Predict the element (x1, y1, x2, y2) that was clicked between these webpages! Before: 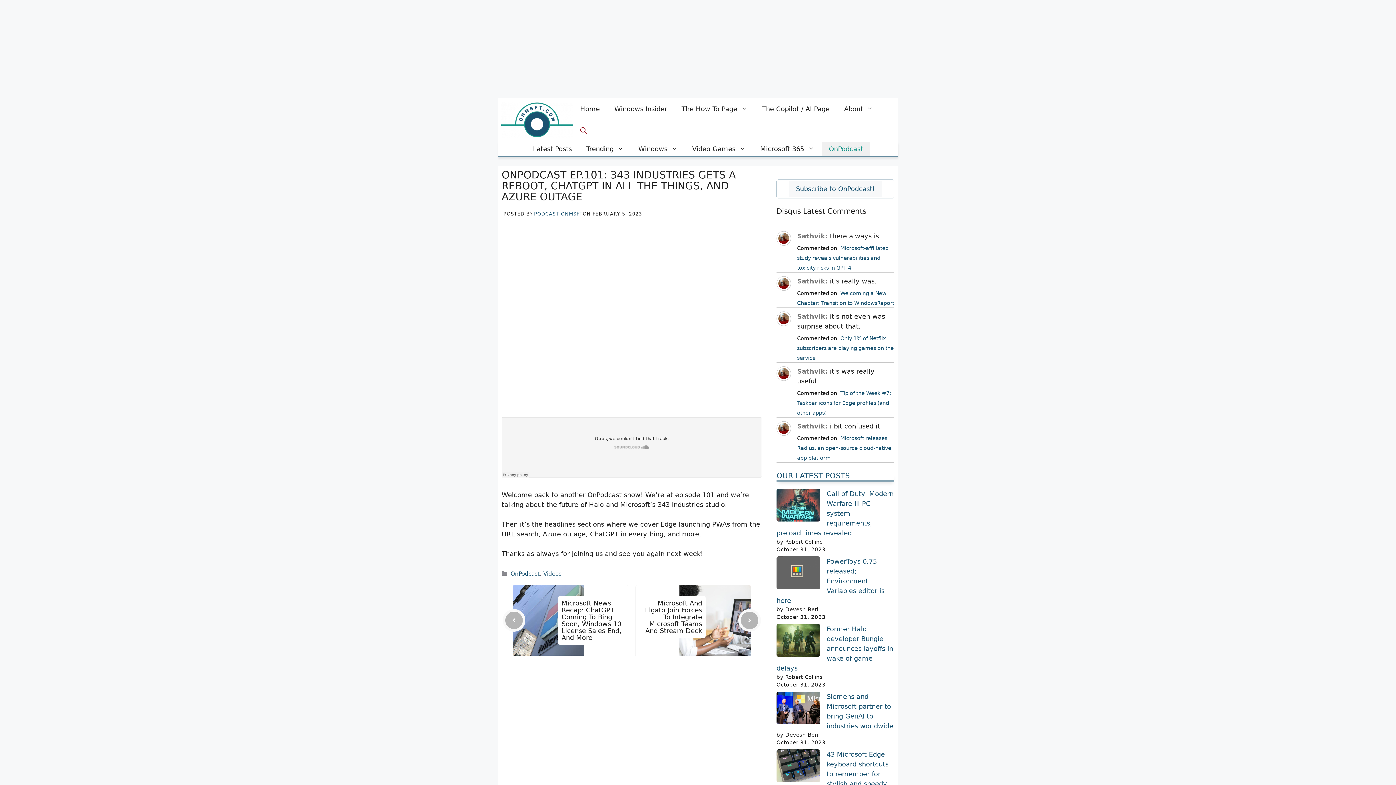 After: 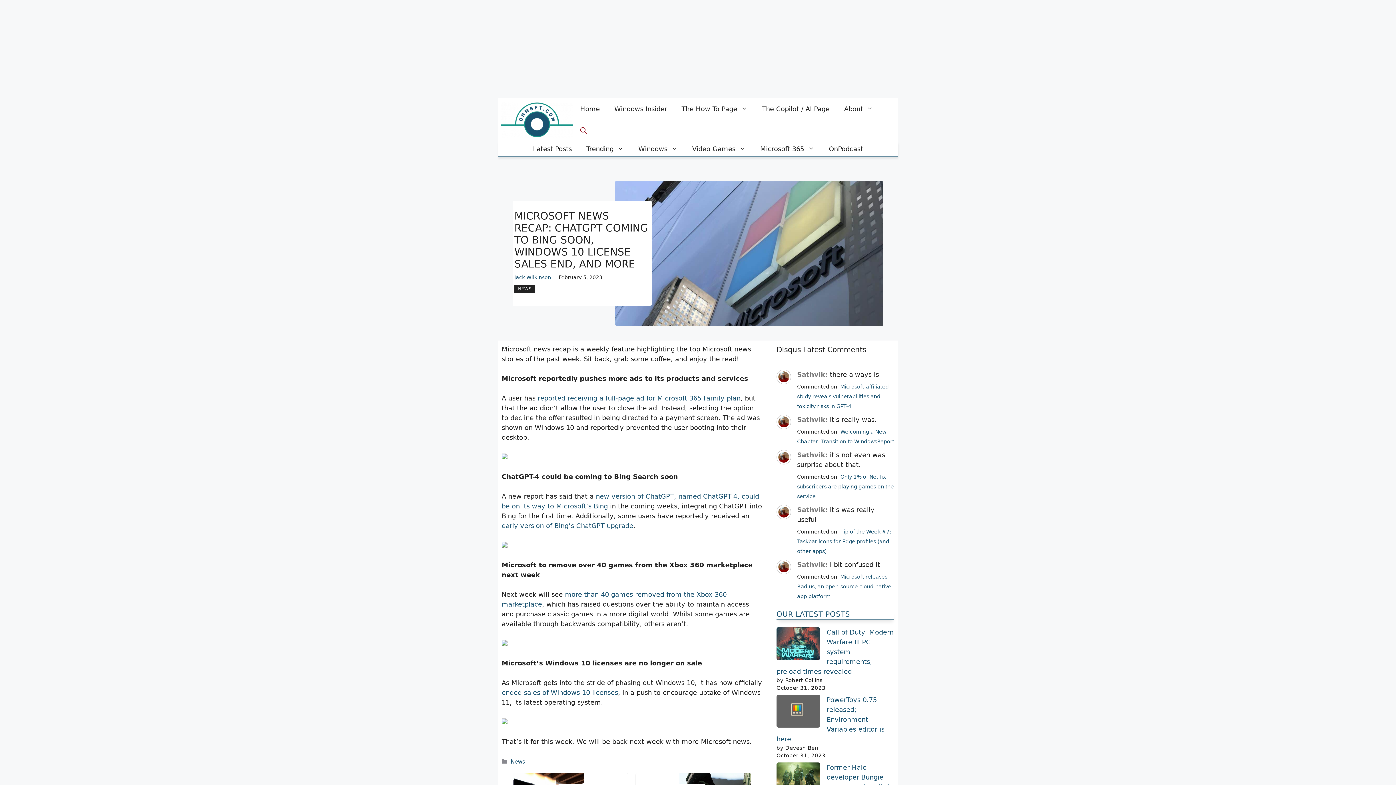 Action: bbox: (502, 609, 525, 631)